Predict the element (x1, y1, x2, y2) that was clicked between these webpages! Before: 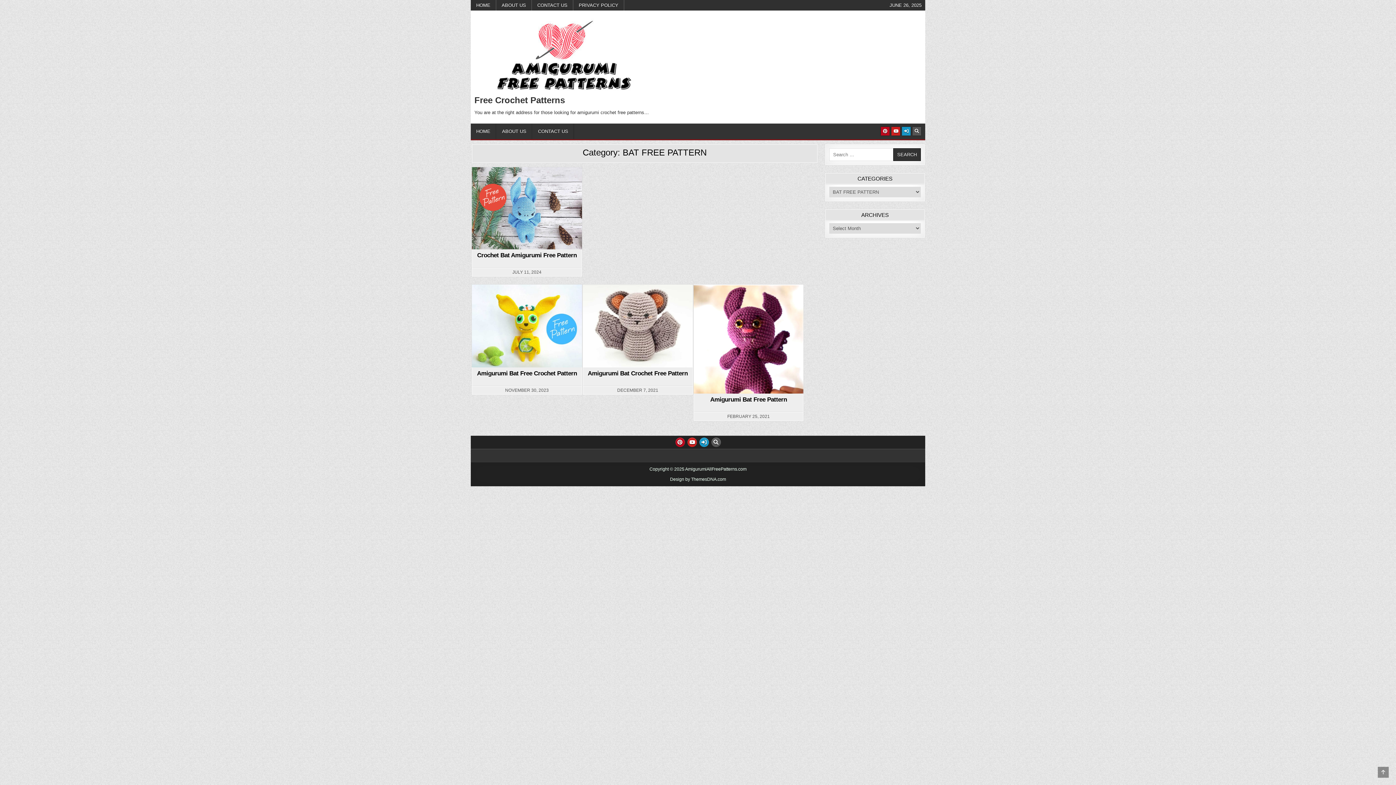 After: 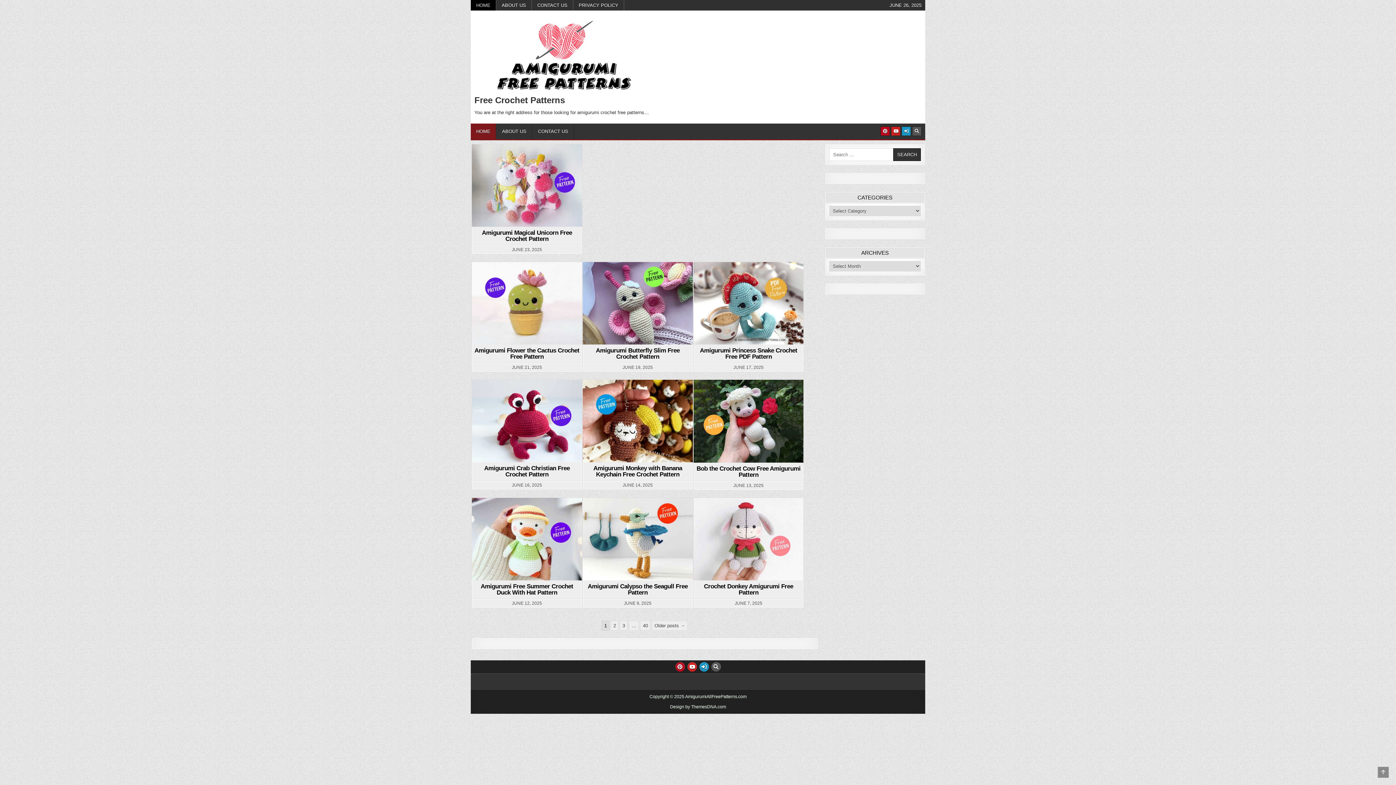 Action: bbox: (474, 95, 565, 105) label: Free Crochet Patterns